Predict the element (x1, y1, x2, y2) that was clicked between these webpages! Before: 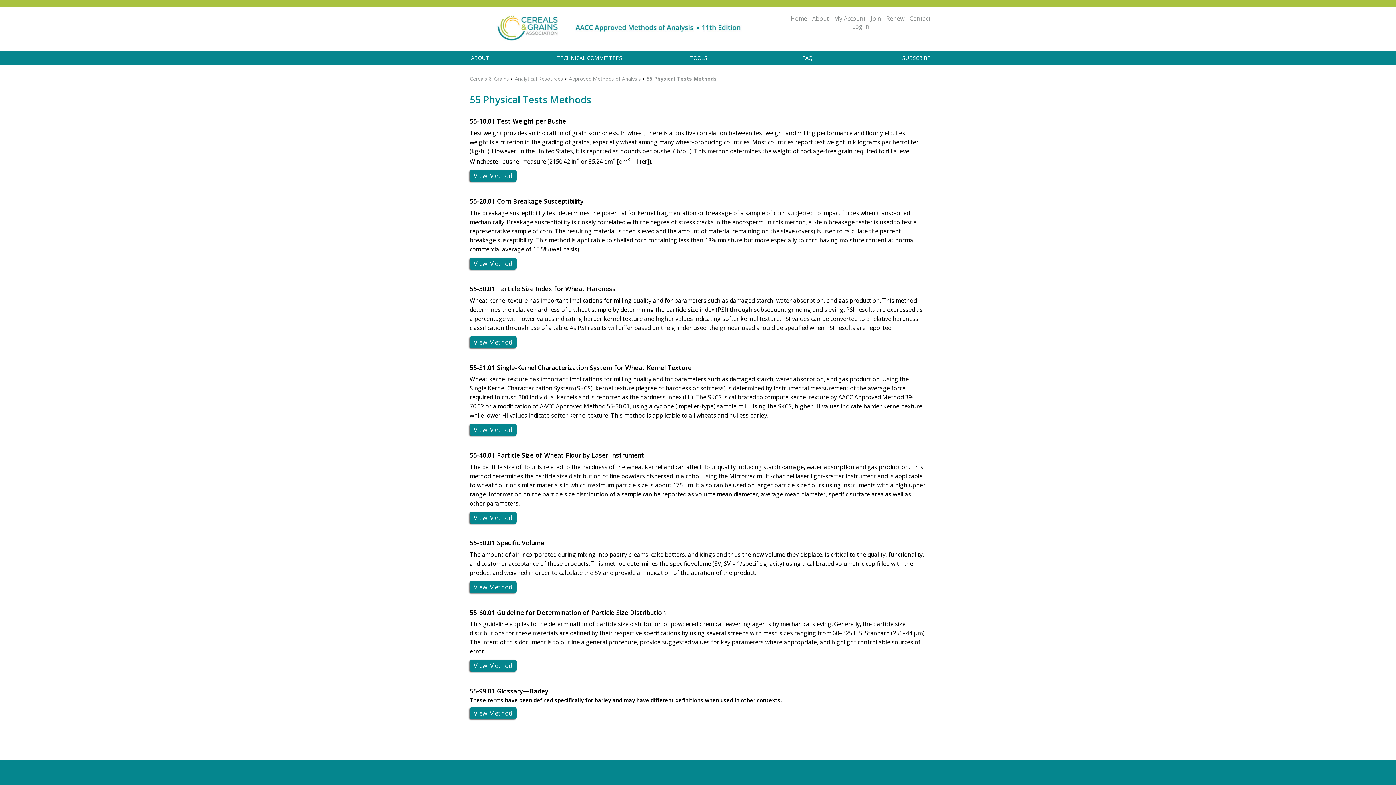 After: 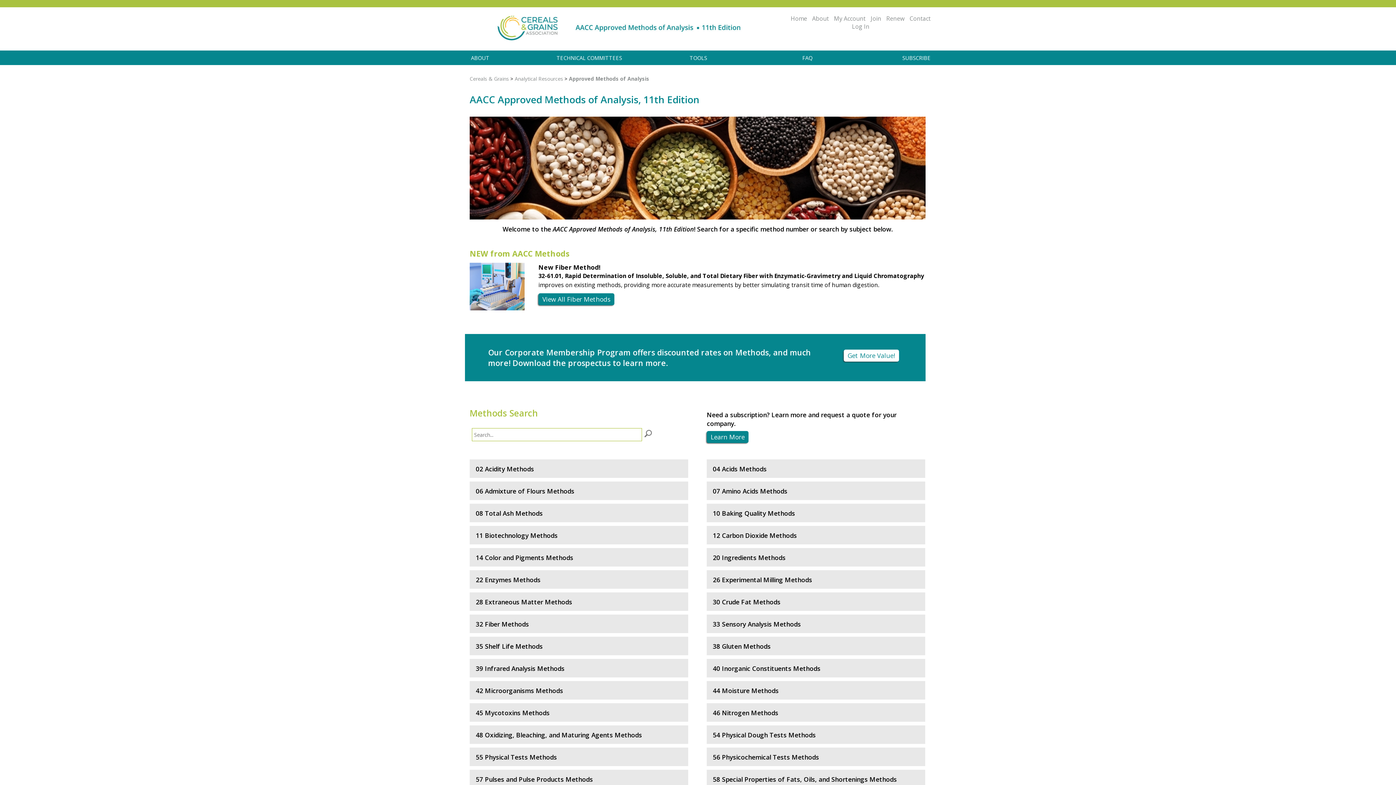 Action: label: Approved Methods of Analysis bbox: (569, 75, 641, 82)